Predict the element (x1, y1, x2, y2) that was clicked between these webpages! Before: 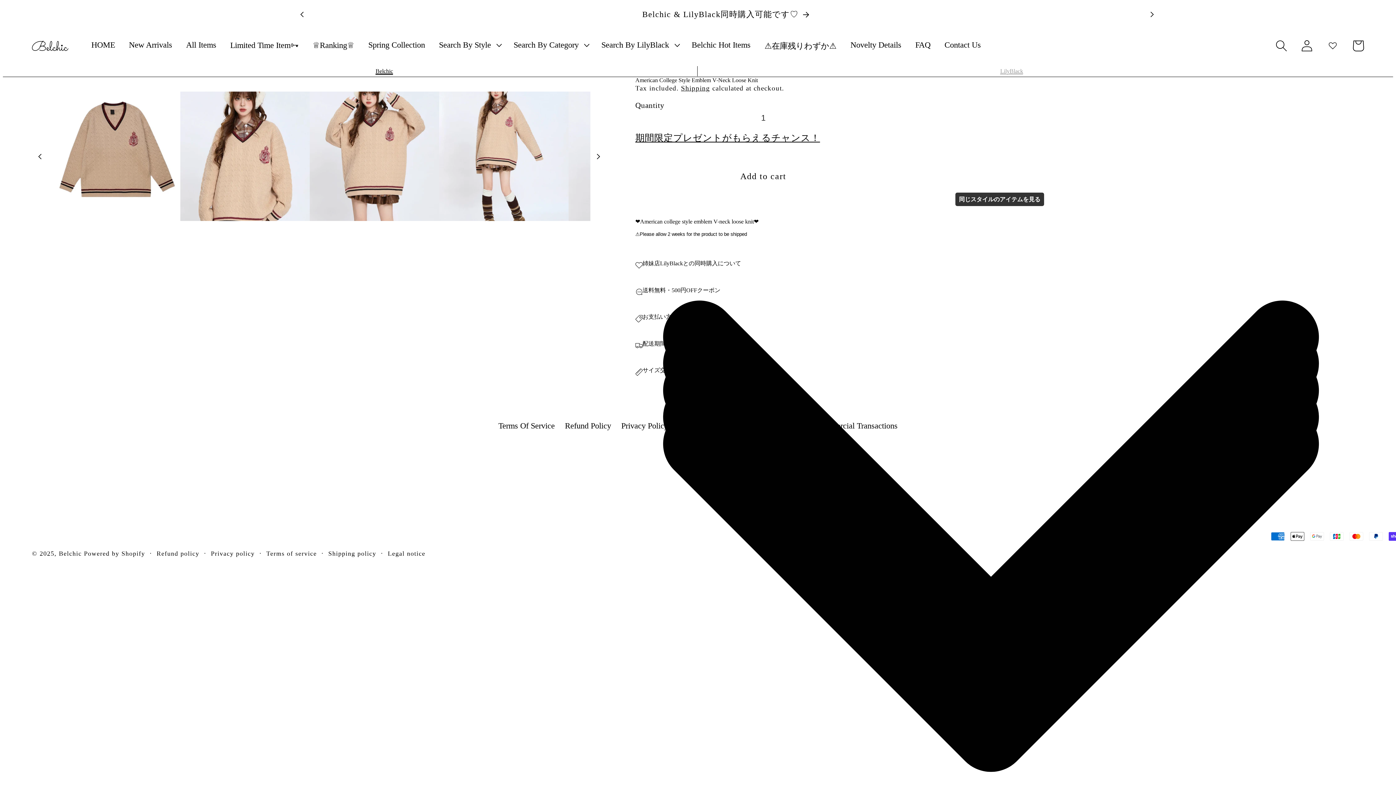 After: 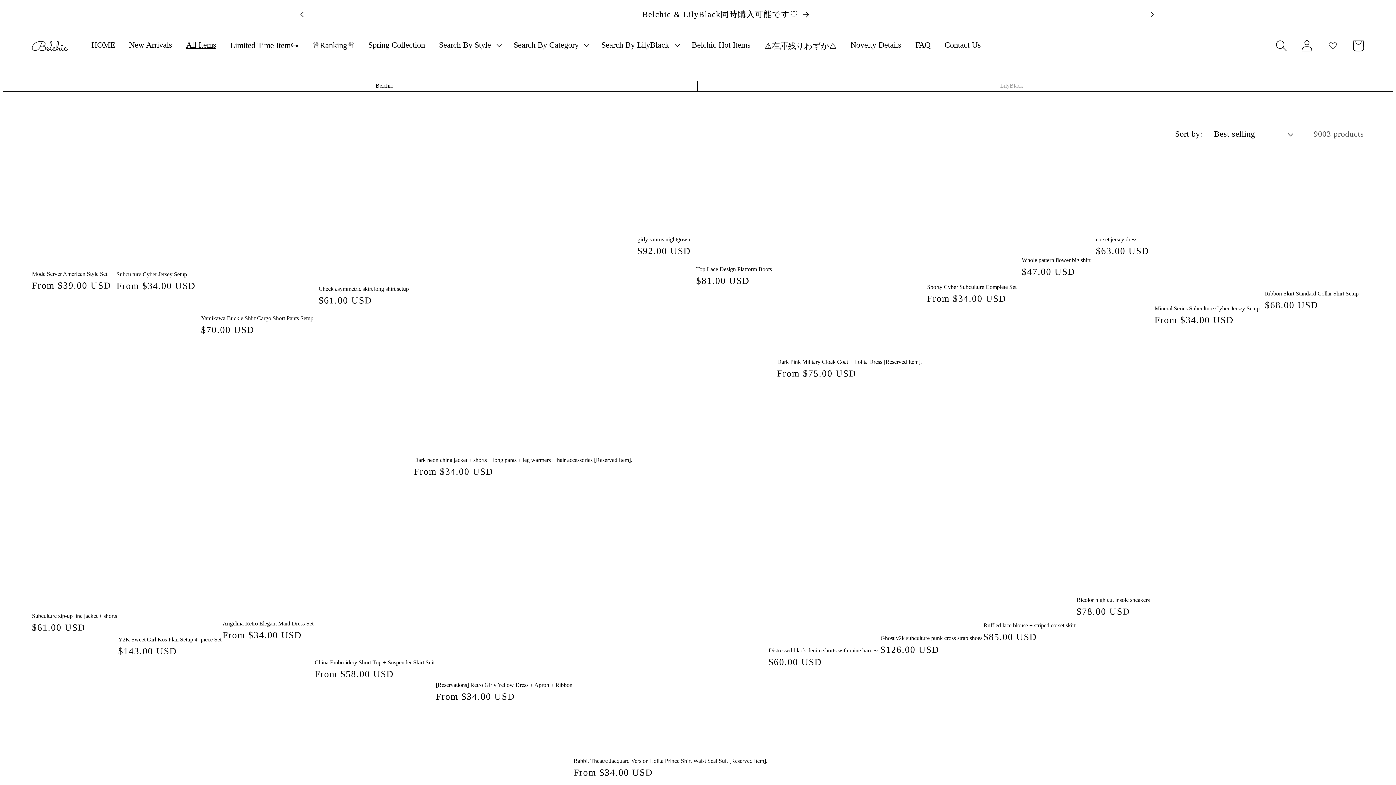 Action: bbox: (179, 33, 223, 56) label: All Items